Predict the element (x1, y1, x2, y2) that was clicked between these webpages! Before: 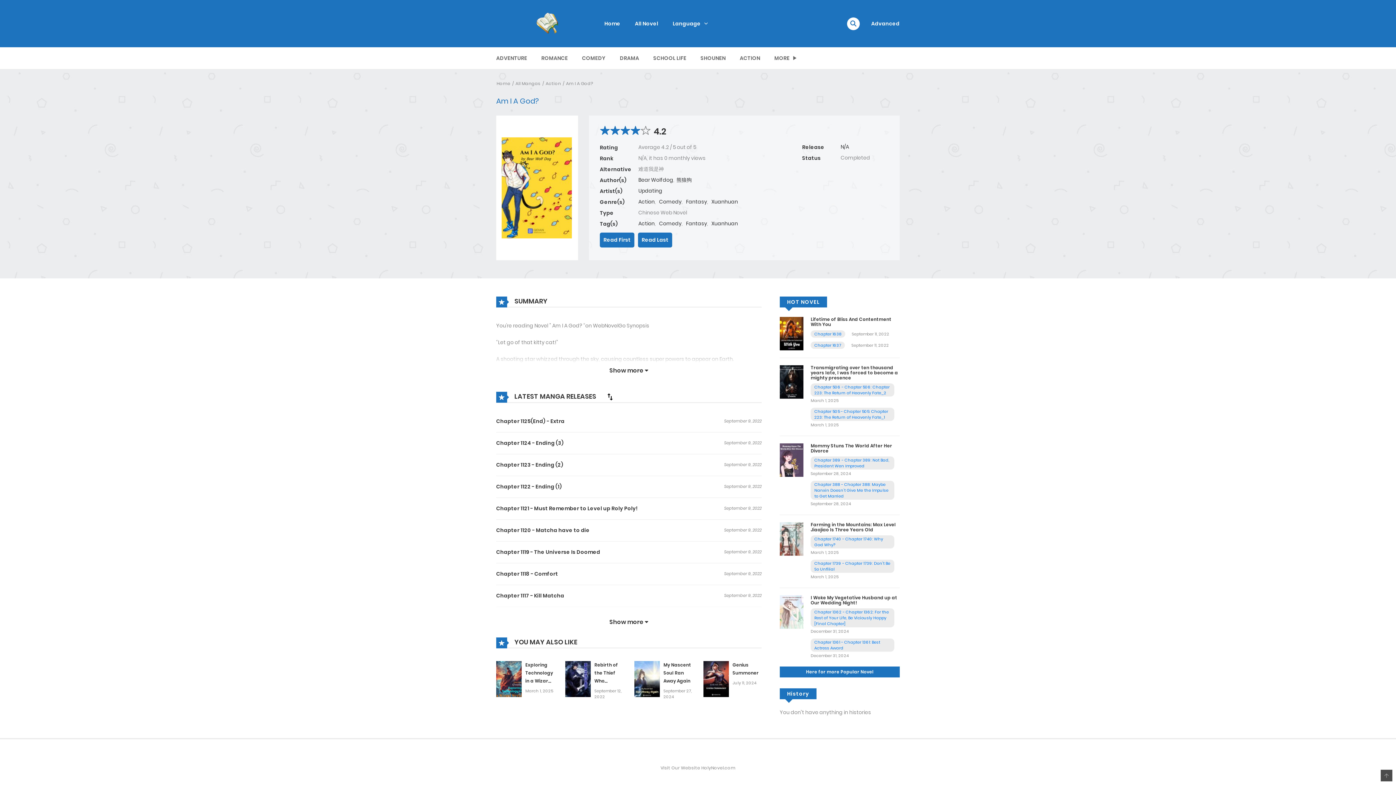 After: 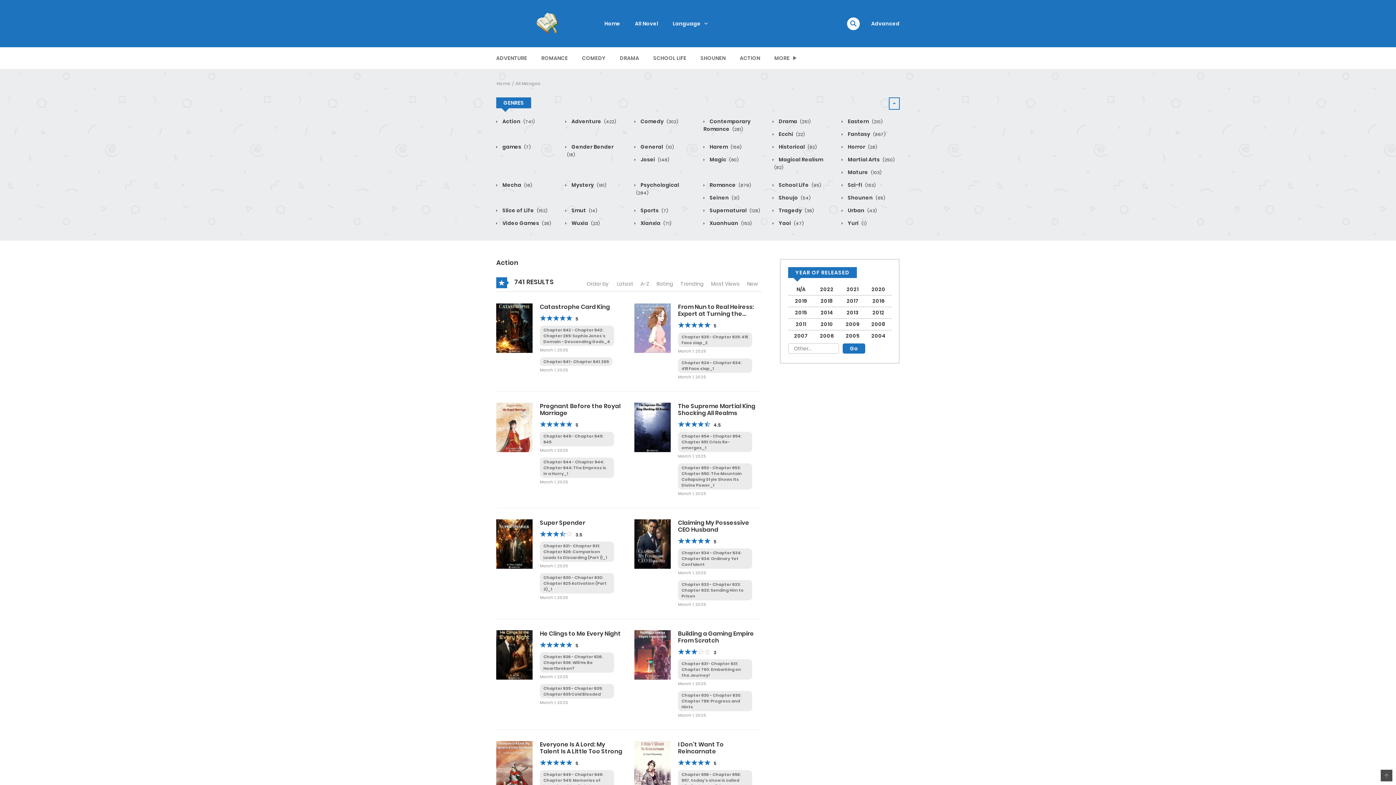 Action: label: Action bbox: (638, 198, 654, 205)